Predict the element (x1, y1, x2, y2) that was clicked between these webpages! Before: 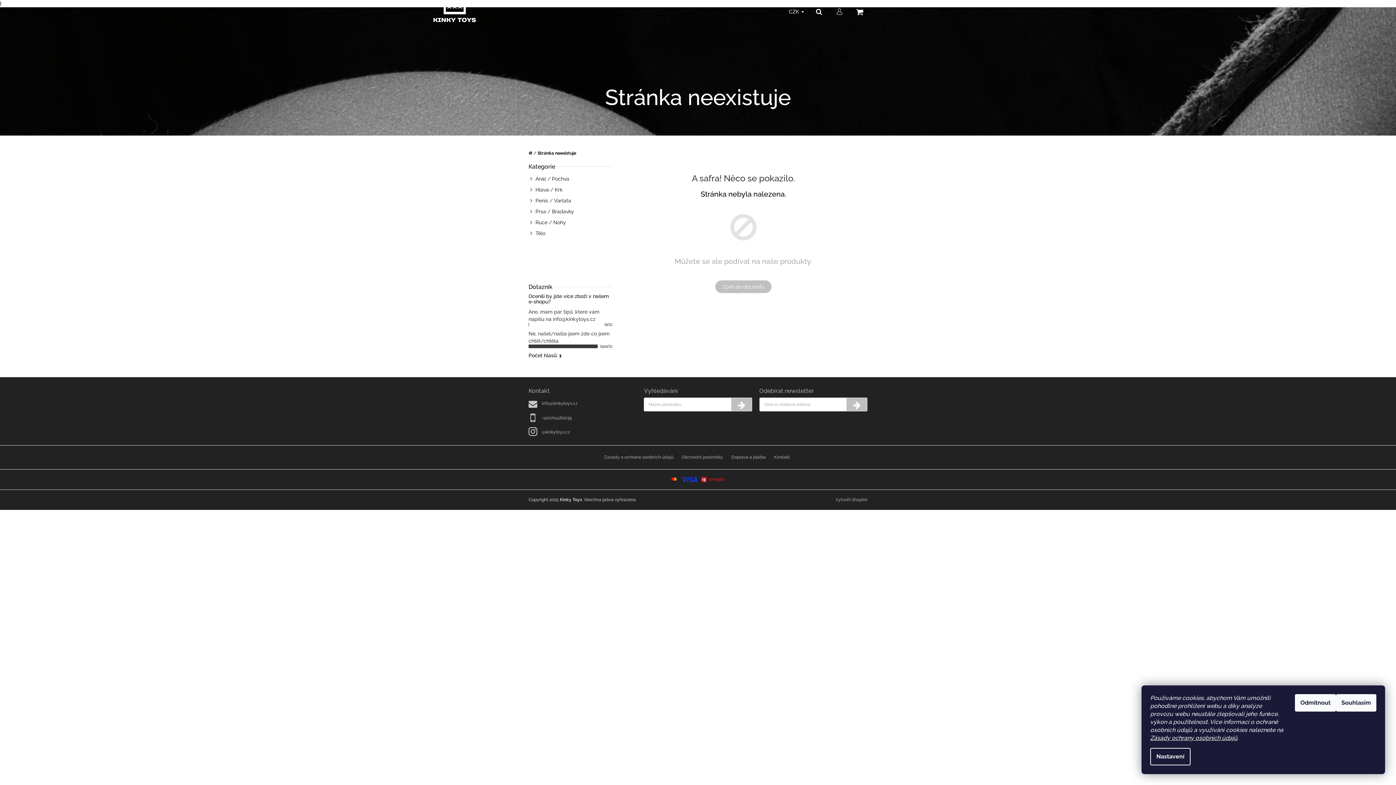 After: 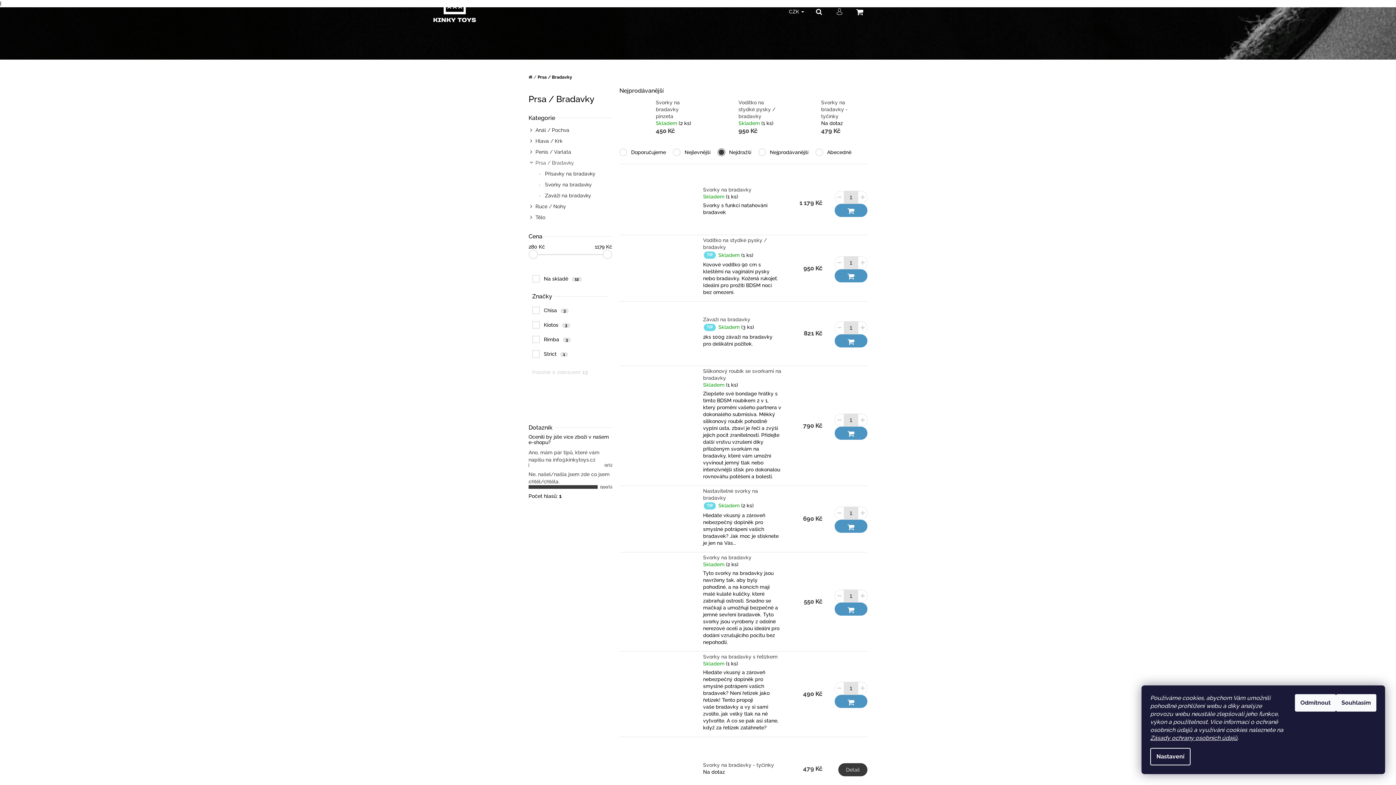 Action: bbox: (528, 206, 612, 217) label: Prsa / Bradavky
 